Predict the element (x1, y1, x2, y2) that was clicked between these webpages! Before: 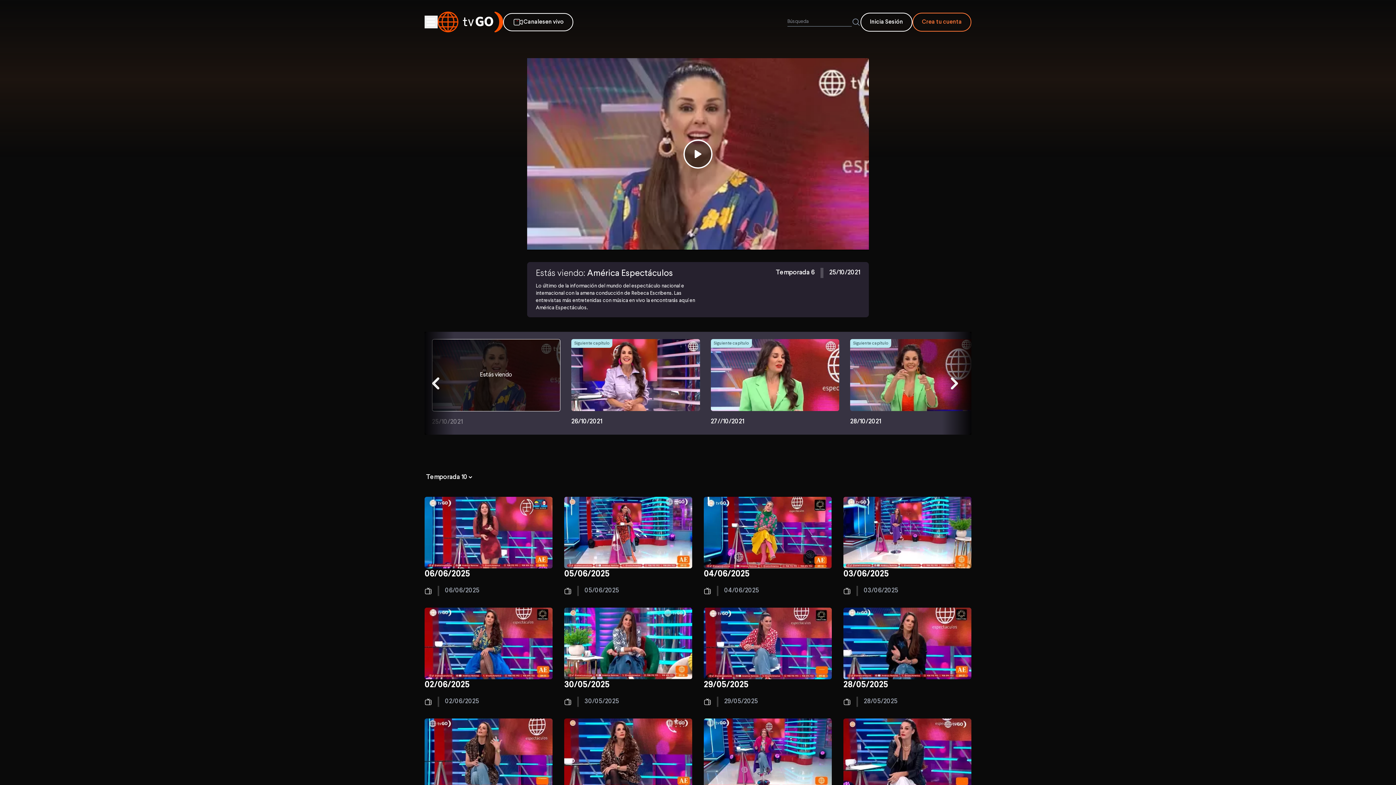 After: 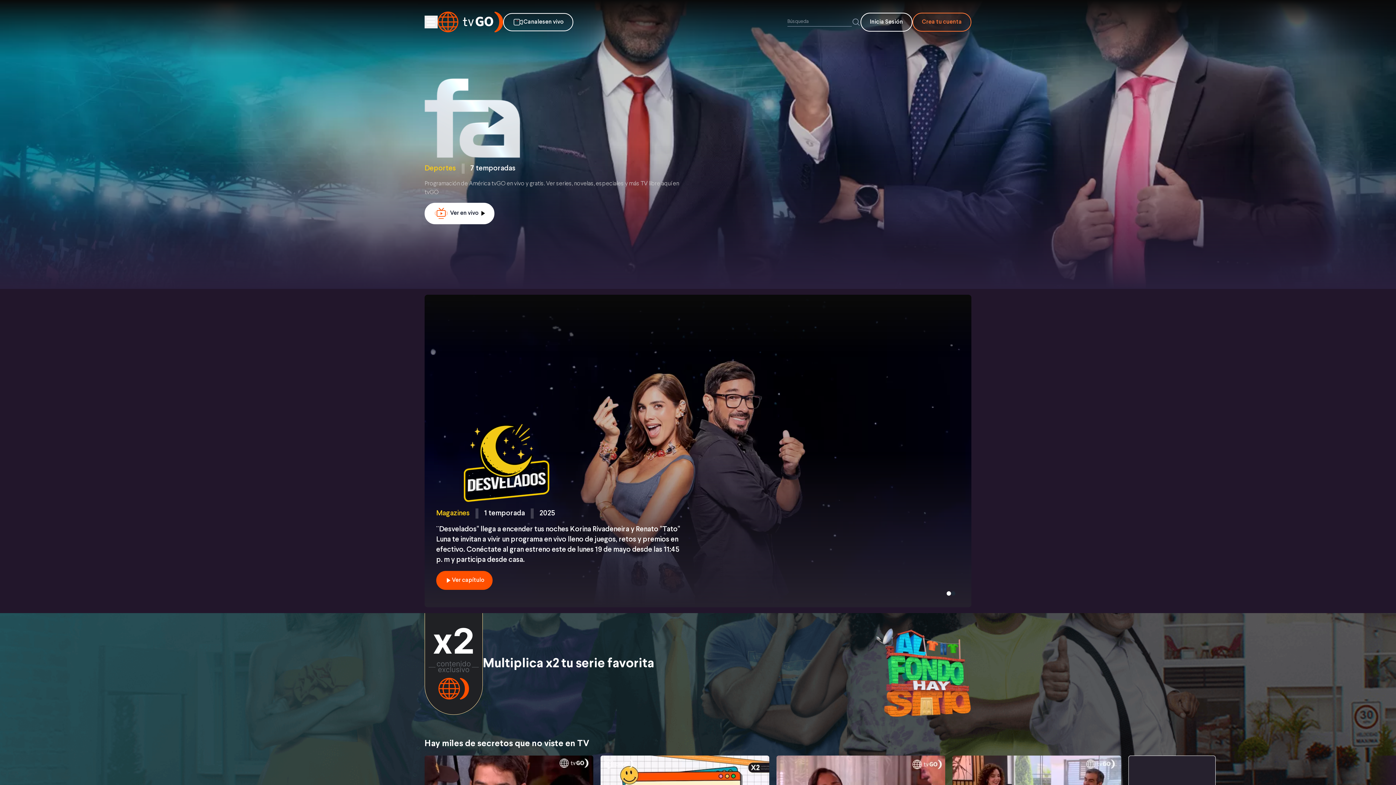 Action: label: Canales
en vivo bbox: (503, 12, 573, 31)